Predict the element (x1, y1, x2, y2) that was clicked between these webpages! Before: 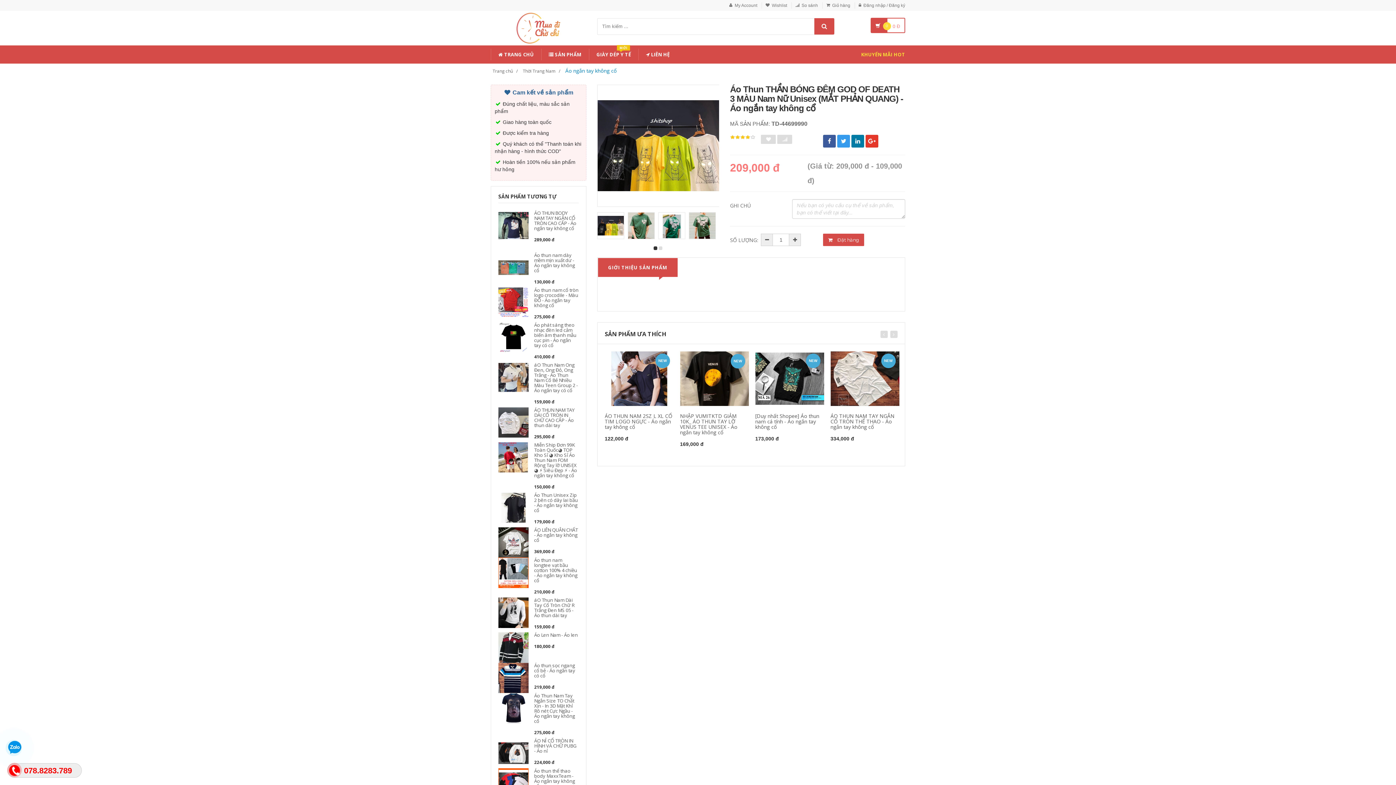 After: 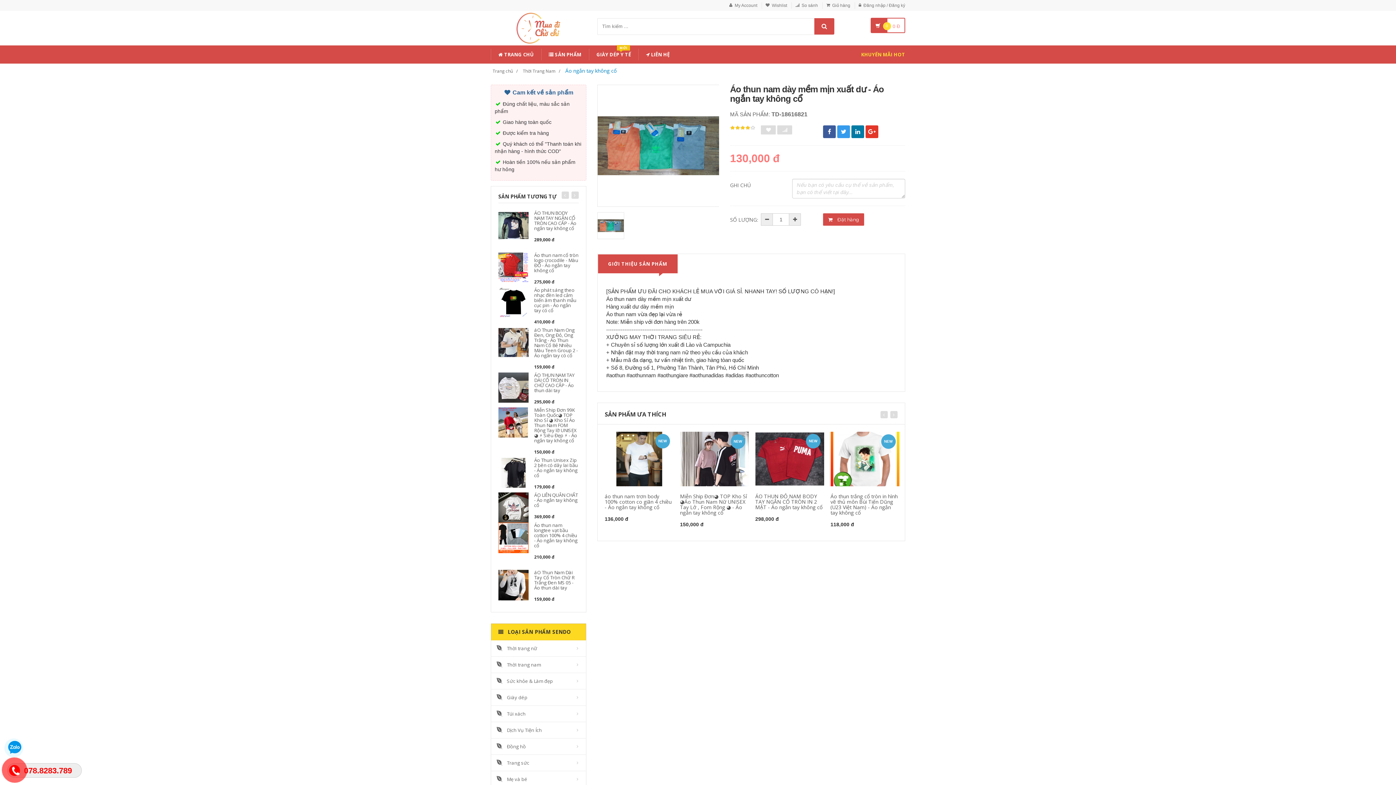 Action: bbox: (534, 251, 575, 273) label: Áo thun nam dày mềm mịn xuất dư - Áo ngắn tay không cổ